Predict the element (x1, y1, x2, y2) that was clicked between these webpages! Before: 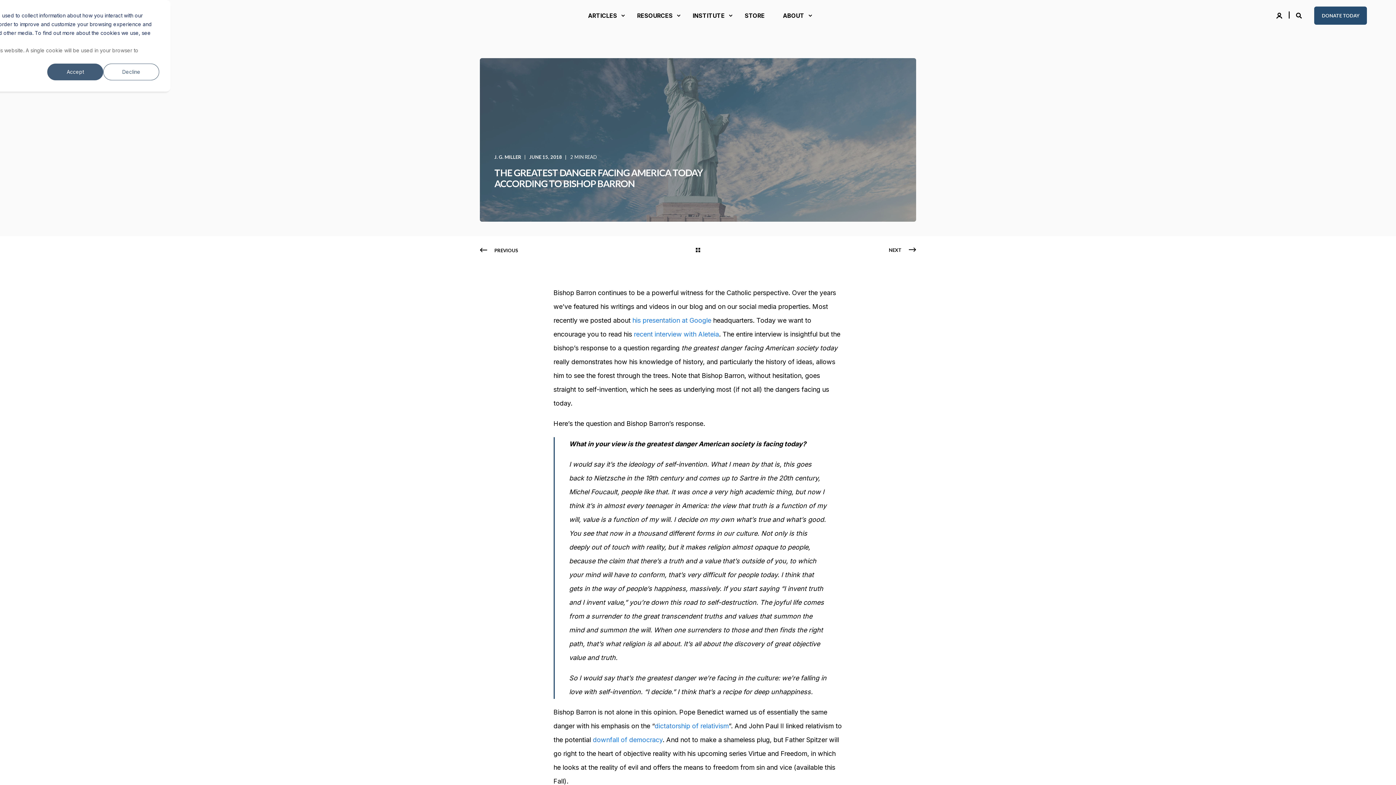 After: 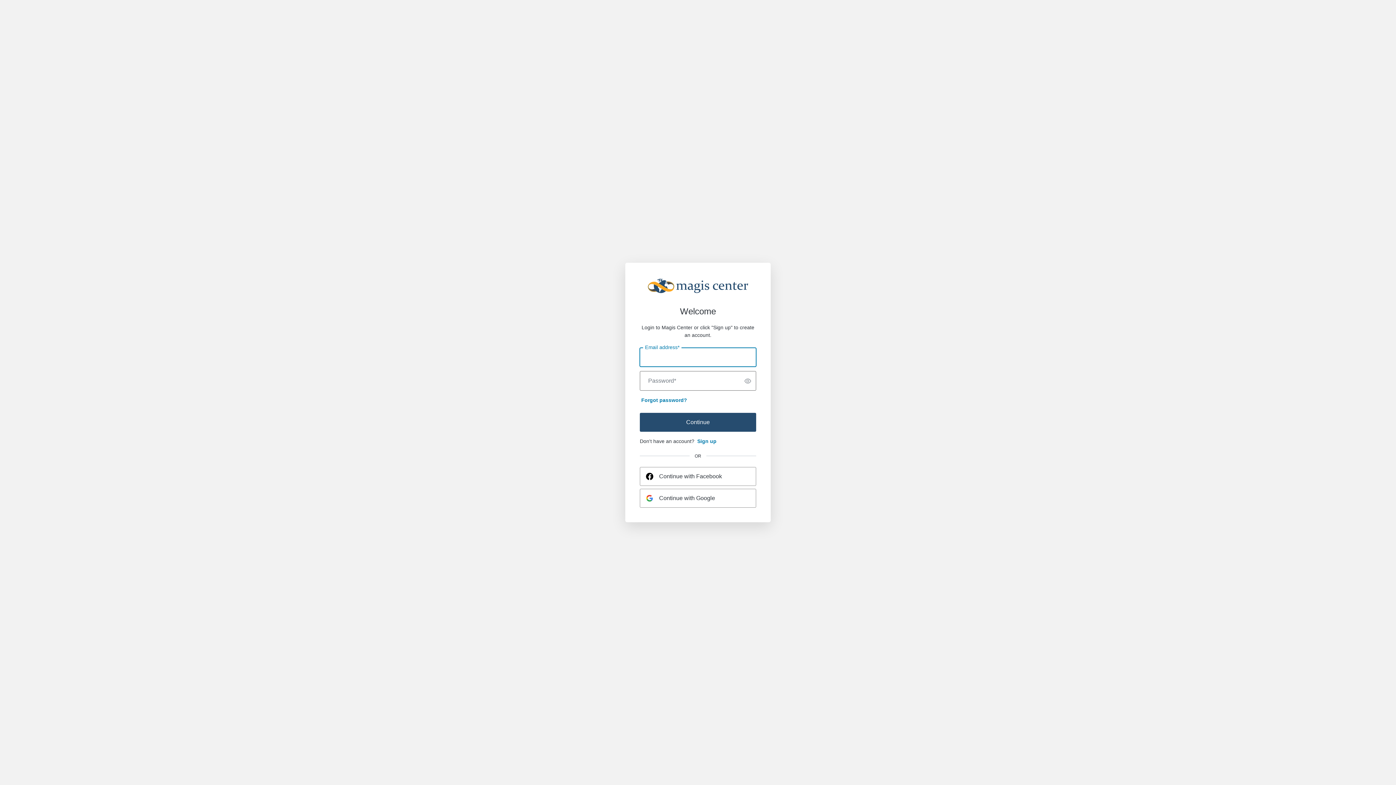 Action: bbox: (1276, 11, 1284, 18) label: Login